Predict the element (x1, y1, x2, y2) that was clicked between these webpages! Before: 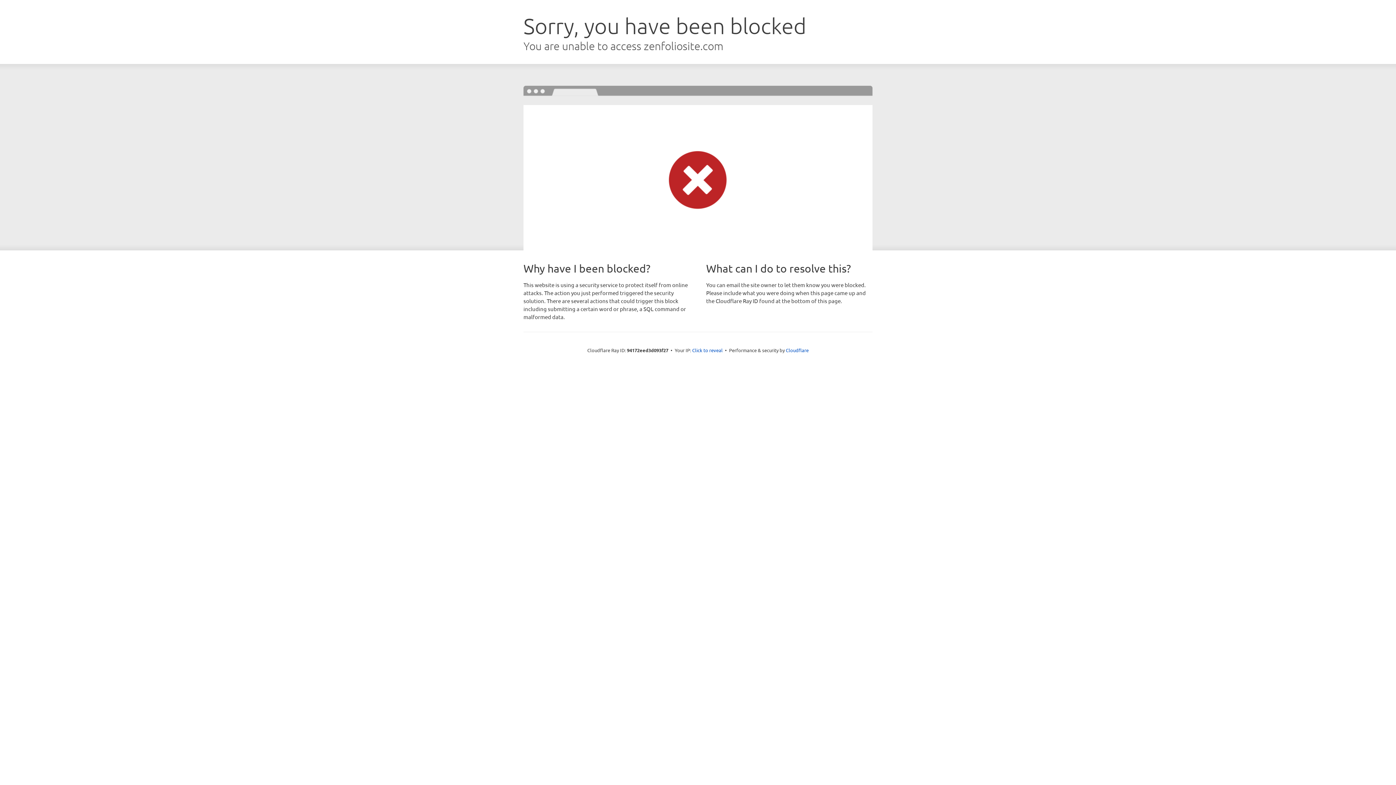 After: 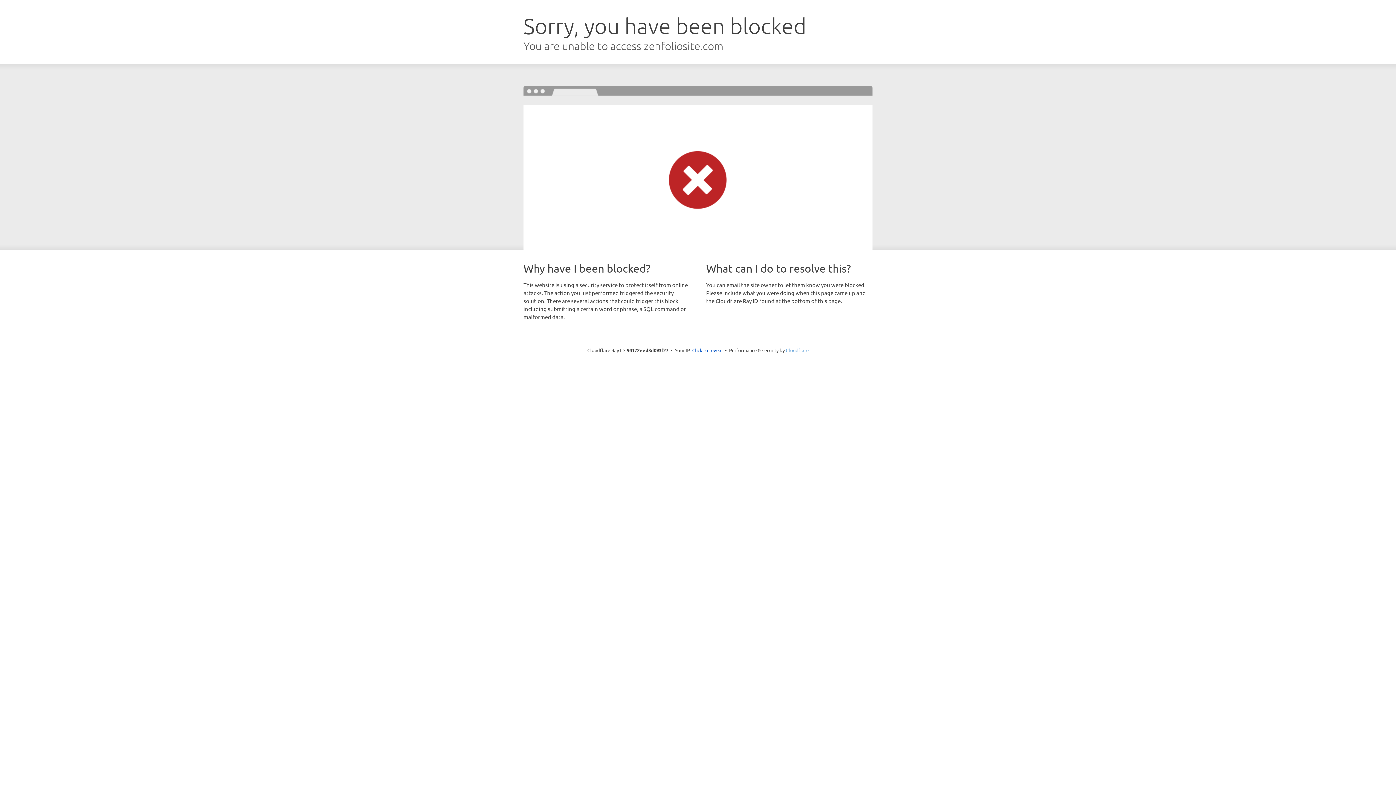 Action: label: Cloudflare bbox: (786, 347, 808, 353)